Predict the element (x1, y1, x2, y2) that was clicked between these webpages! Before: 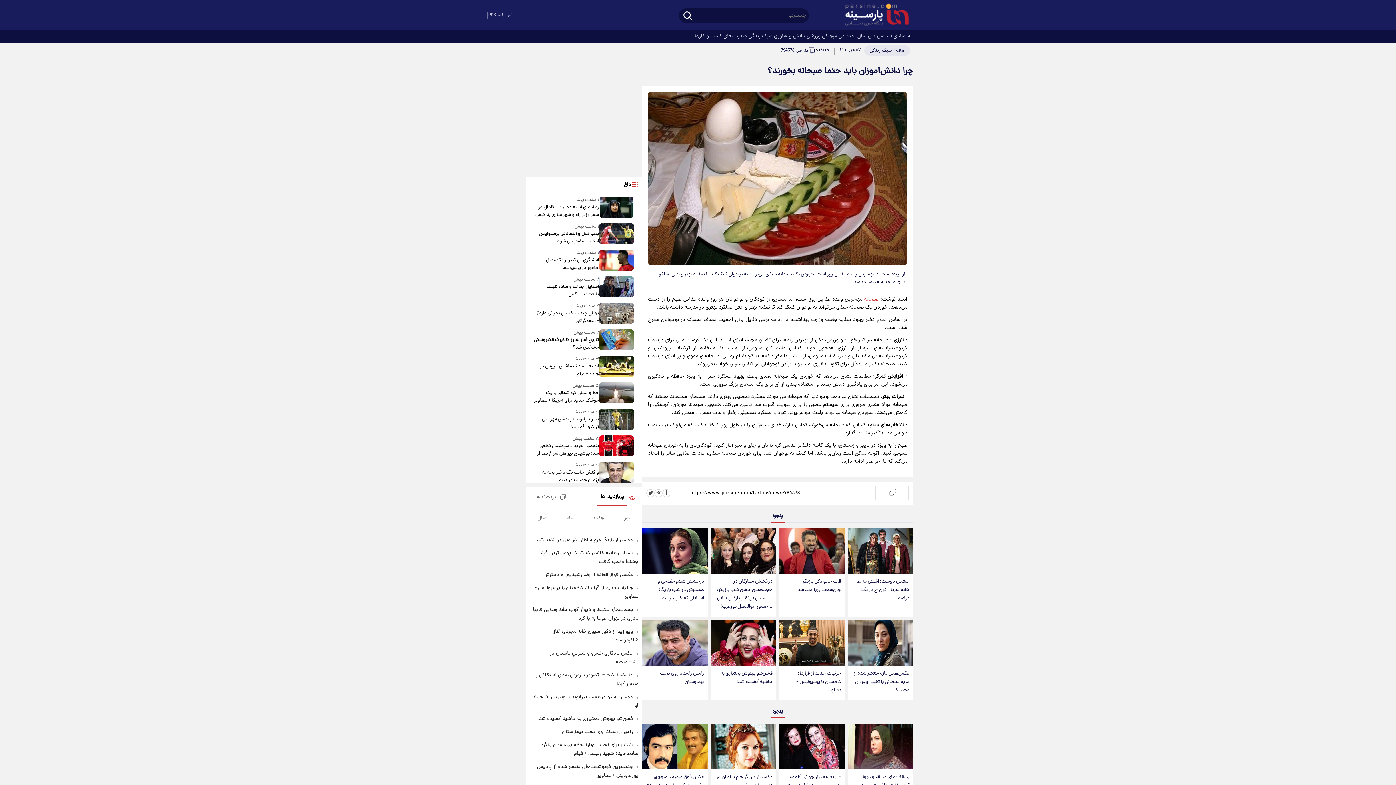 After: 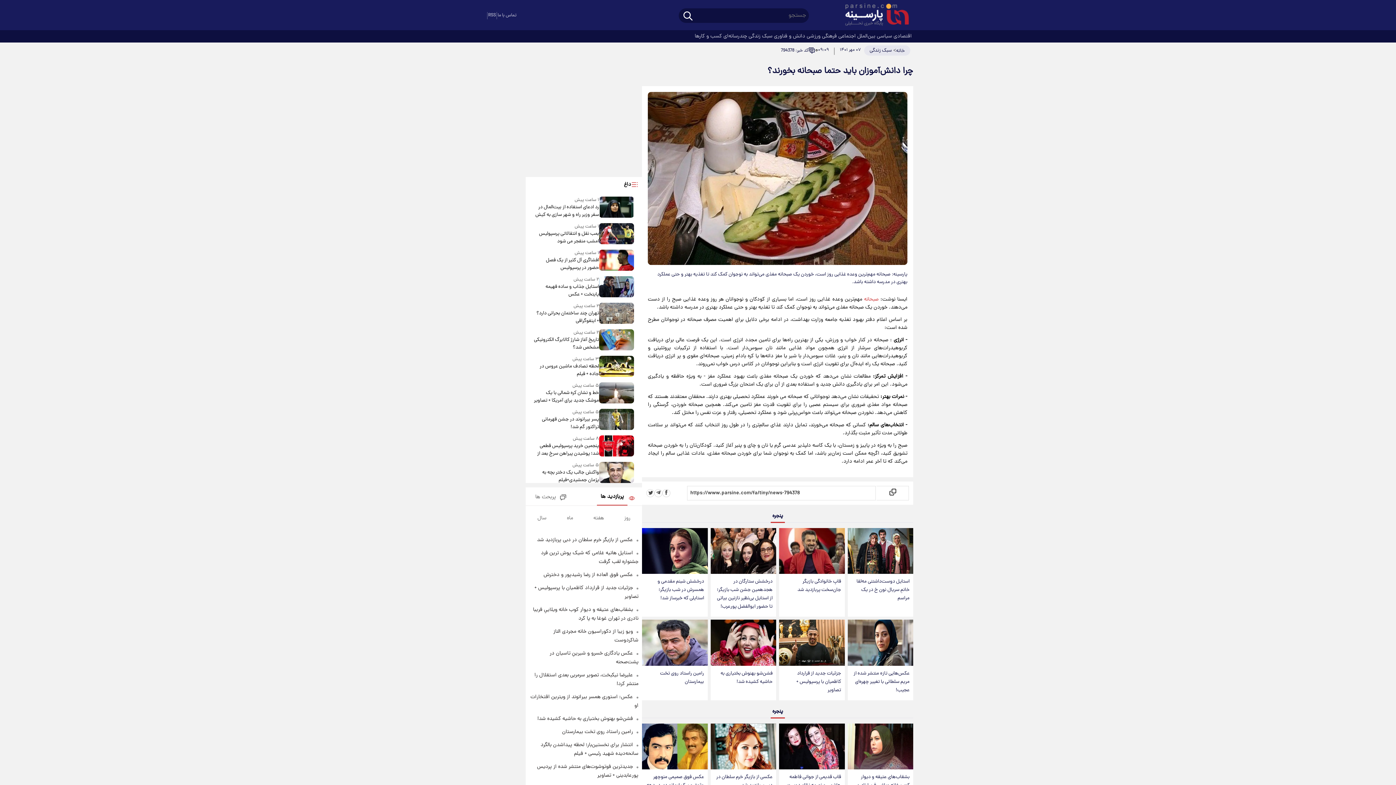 Action: label: پنجمین خرید پرسپولیس قطعی شد؛ پوشیدن پیراهن سرخ بعد از سال‌ها انتظار bbox: (533, 442, 599, 457)